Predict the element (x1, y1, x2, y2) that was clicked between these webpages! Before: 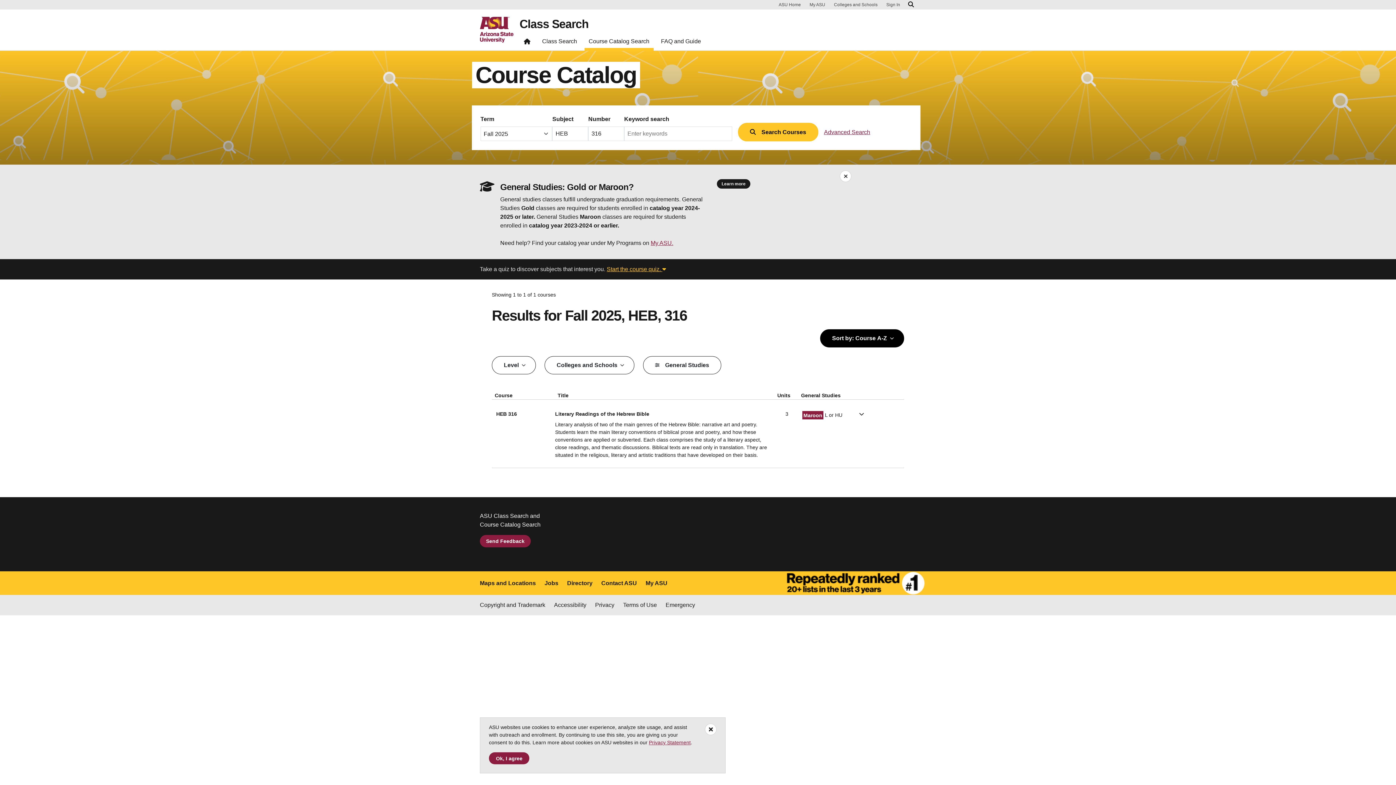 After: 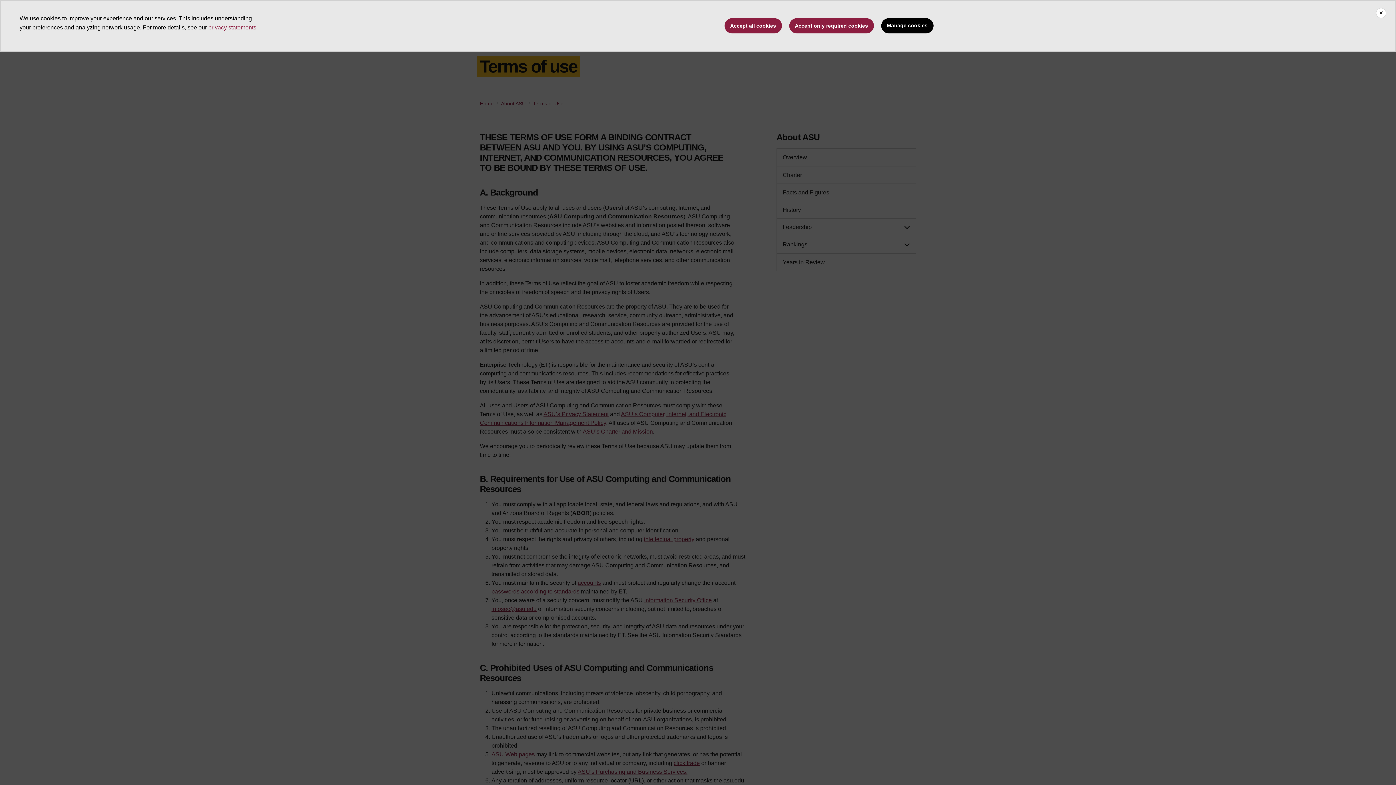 Action: label: Terms of Use bbox: (623, 601, 657, 609)